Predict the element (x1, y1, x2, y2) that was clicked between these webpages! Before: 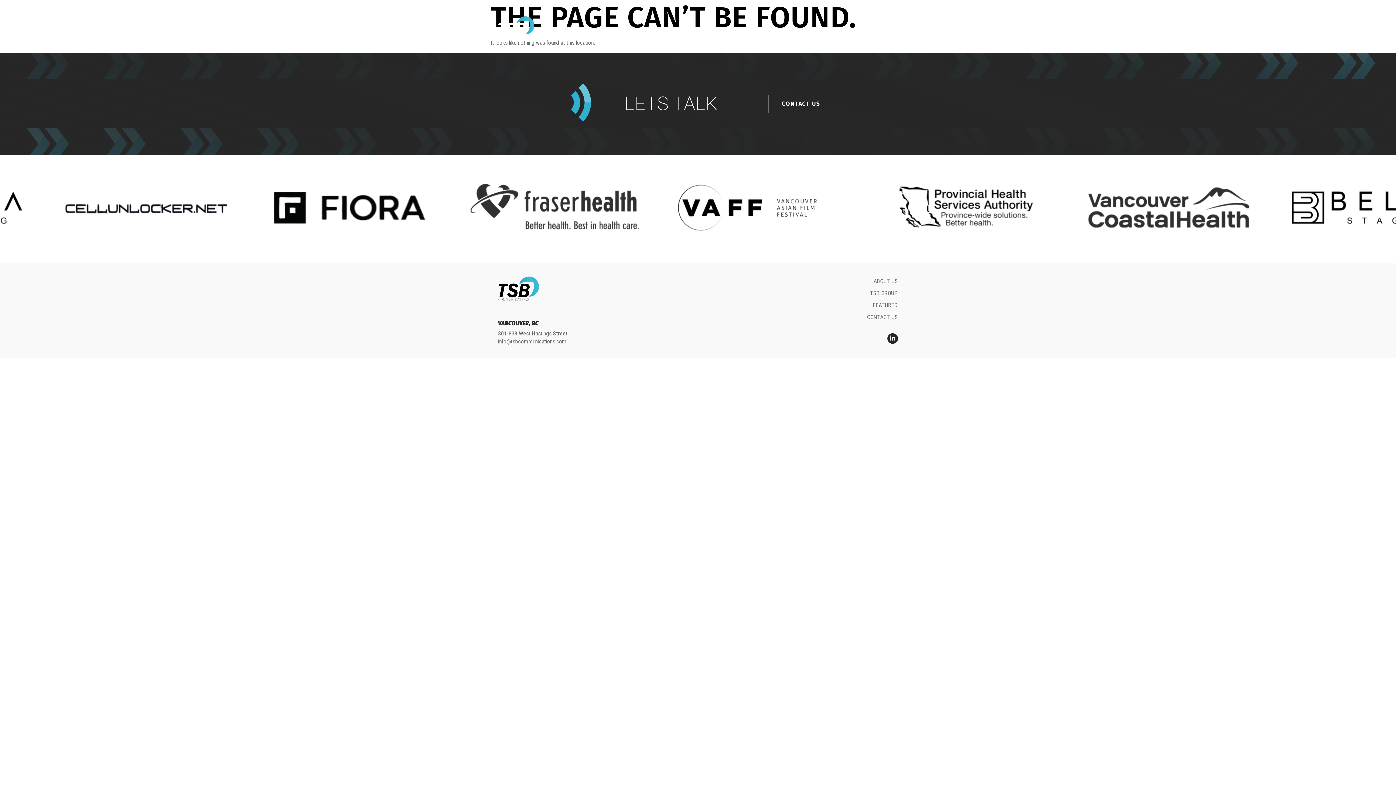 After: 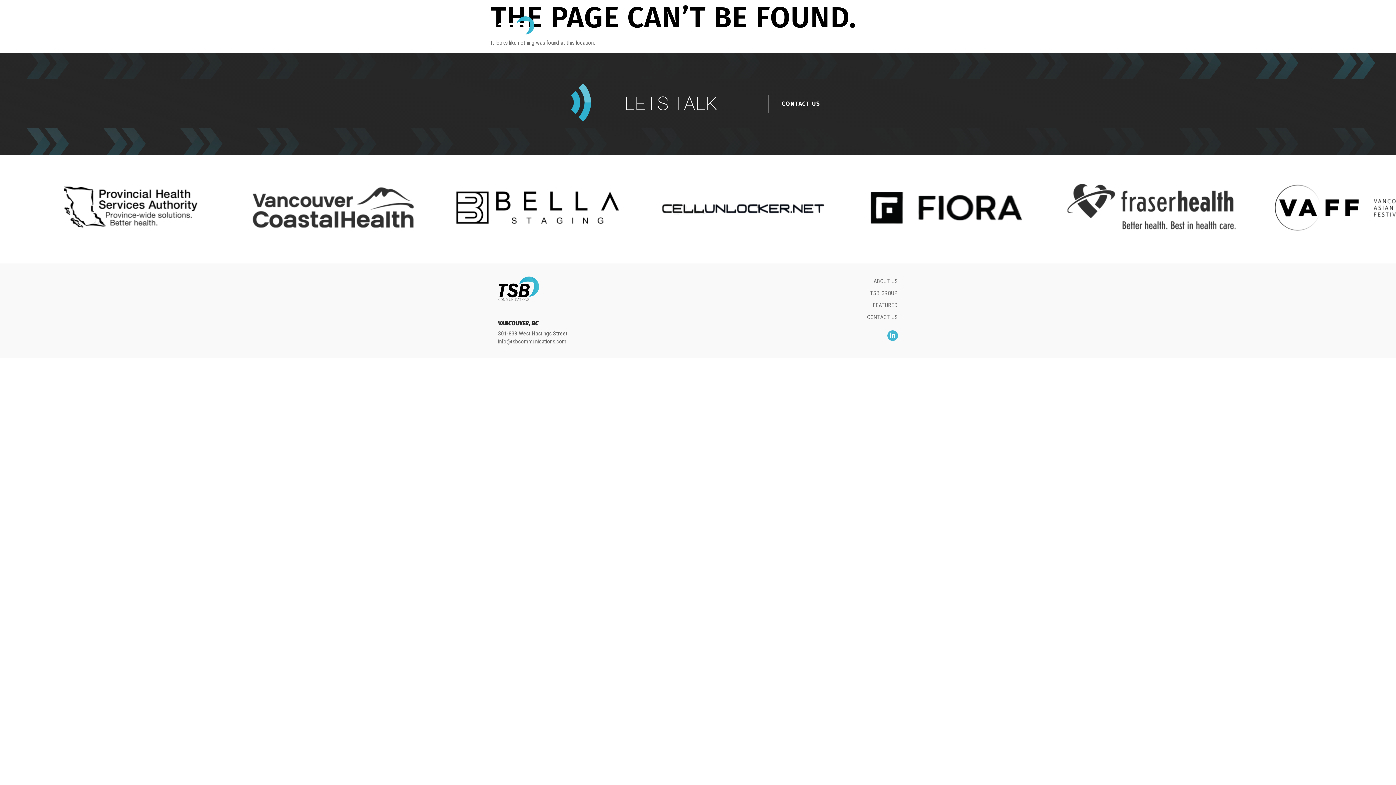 Action: bbox: (887, 333, 898, 343) label: Linkedin-in